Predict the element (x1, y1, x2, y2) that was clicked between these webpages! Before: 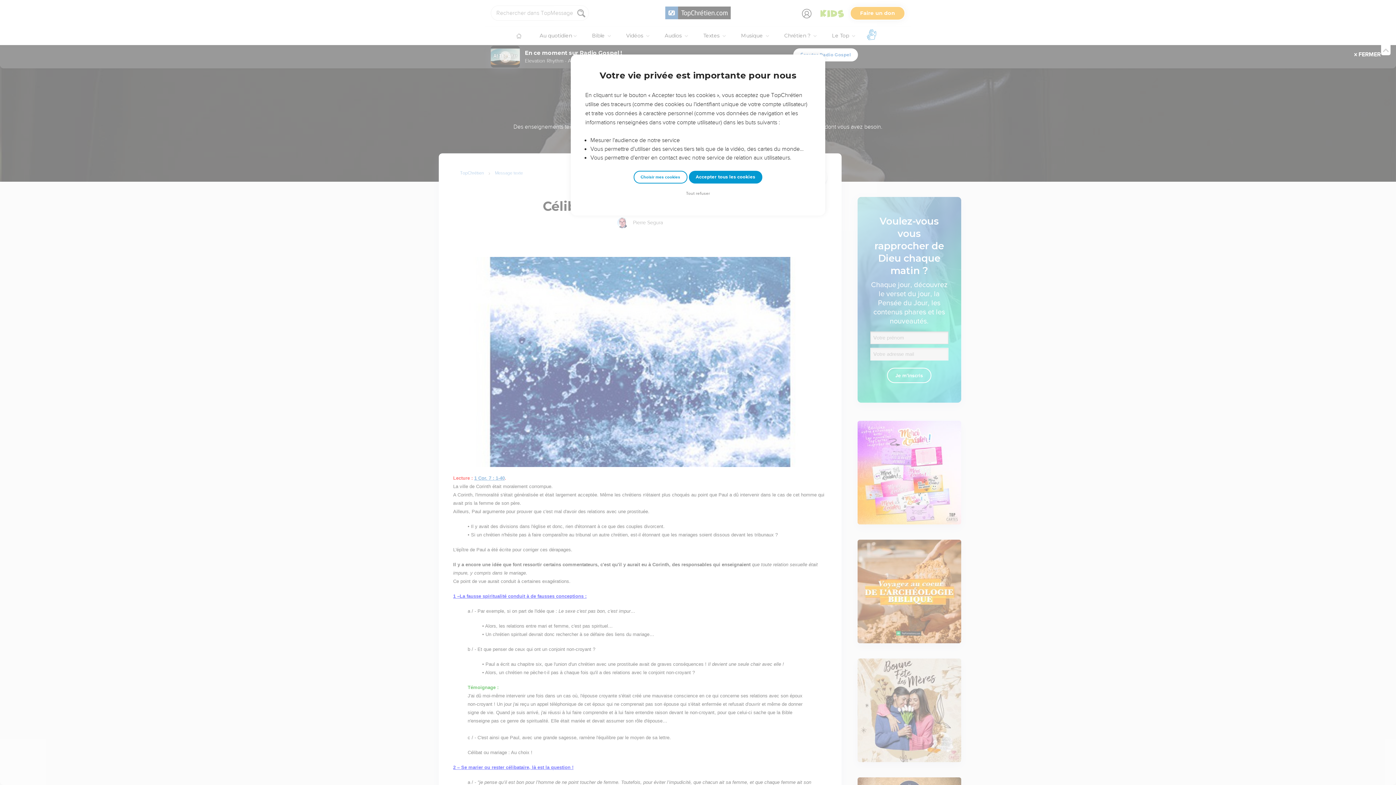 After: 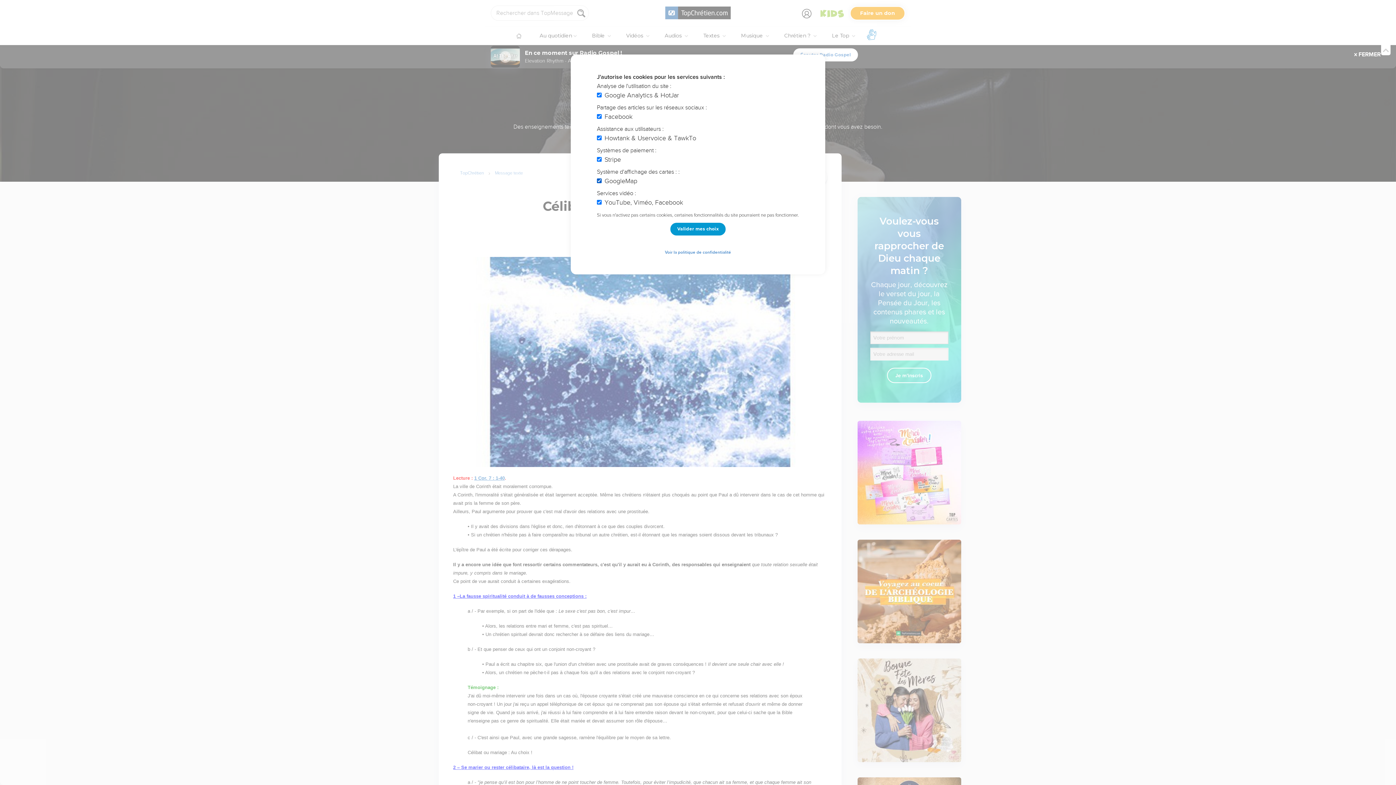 Action: label: Choisir mes cookies bbox: (633, 170, 687, 183)